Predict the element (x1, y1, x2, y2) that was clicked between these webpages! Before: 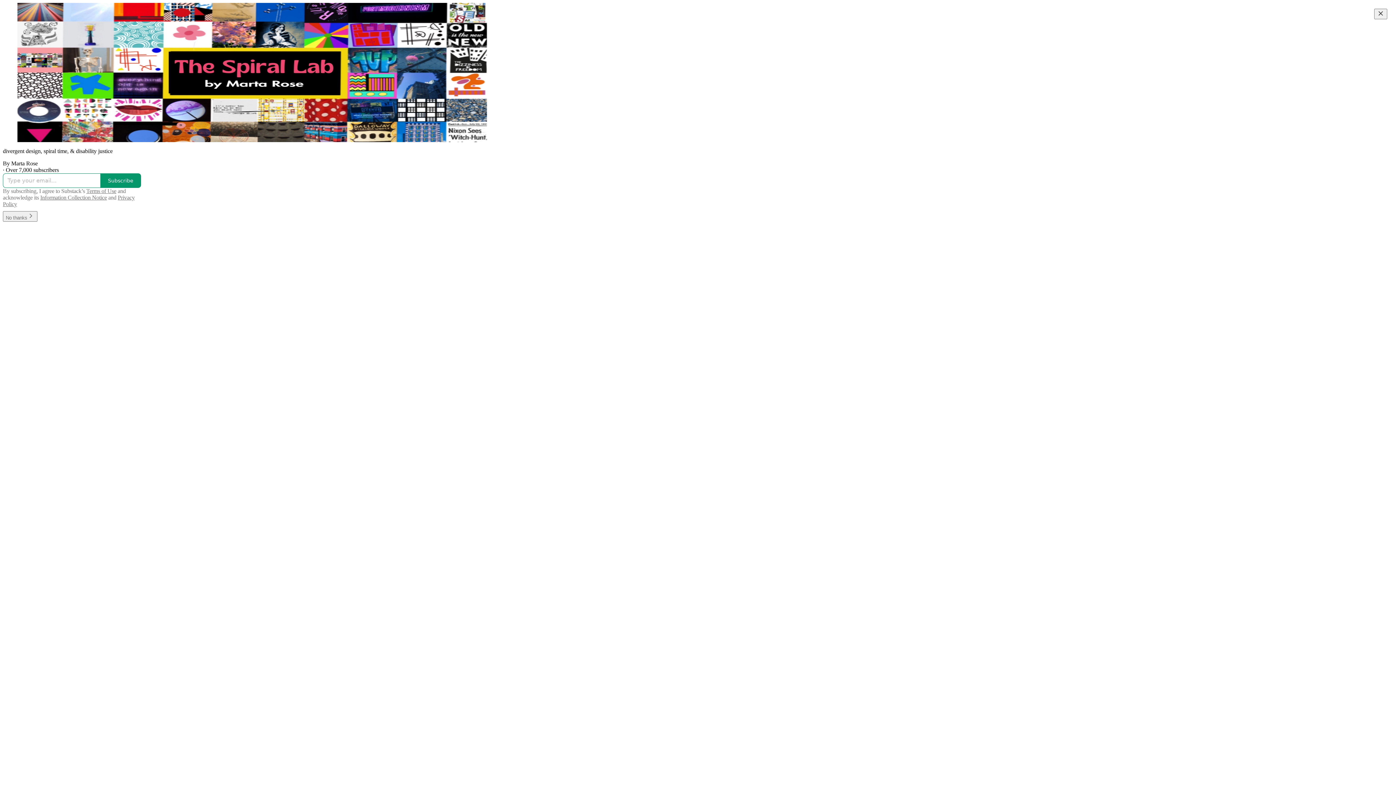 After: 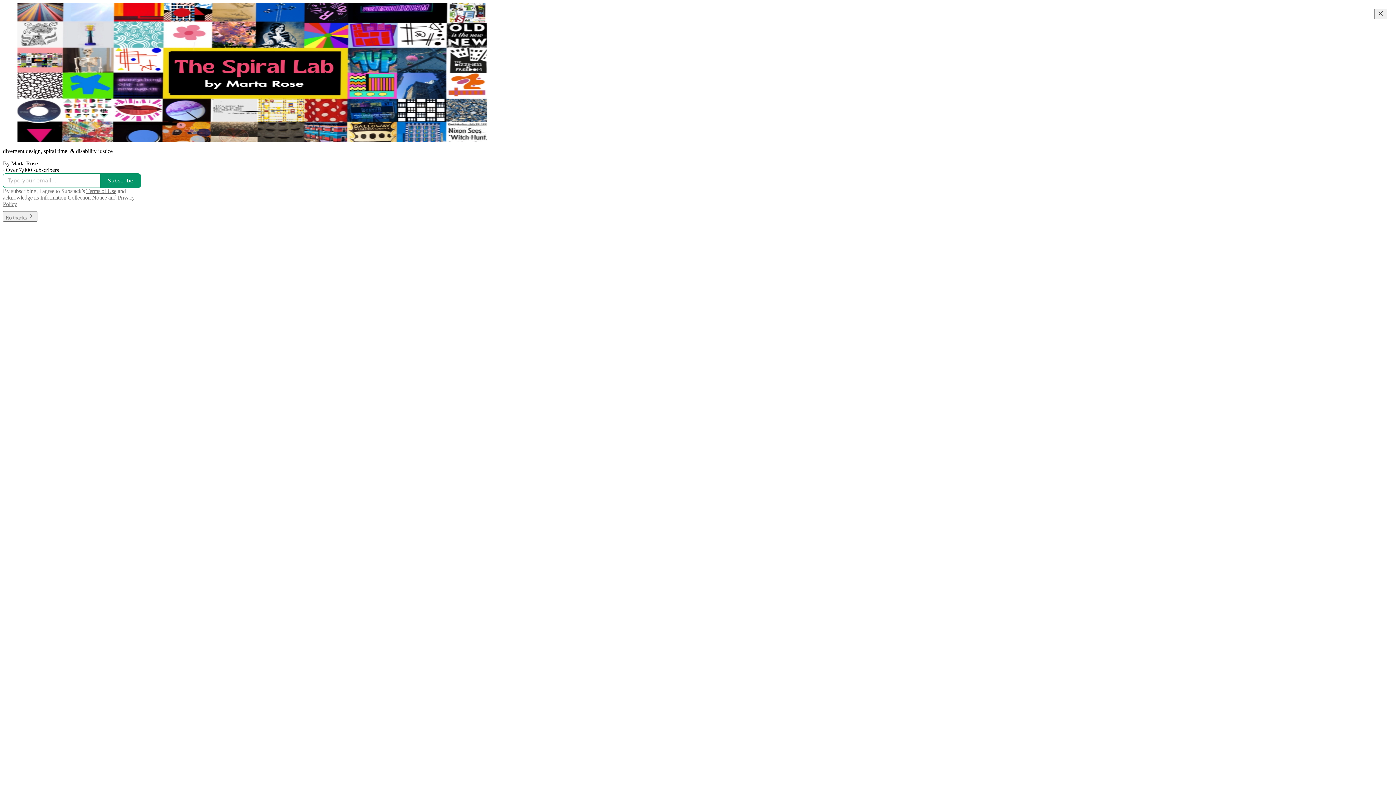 Action: label: Terms of Use bbox: (86, 187, 116, 194)